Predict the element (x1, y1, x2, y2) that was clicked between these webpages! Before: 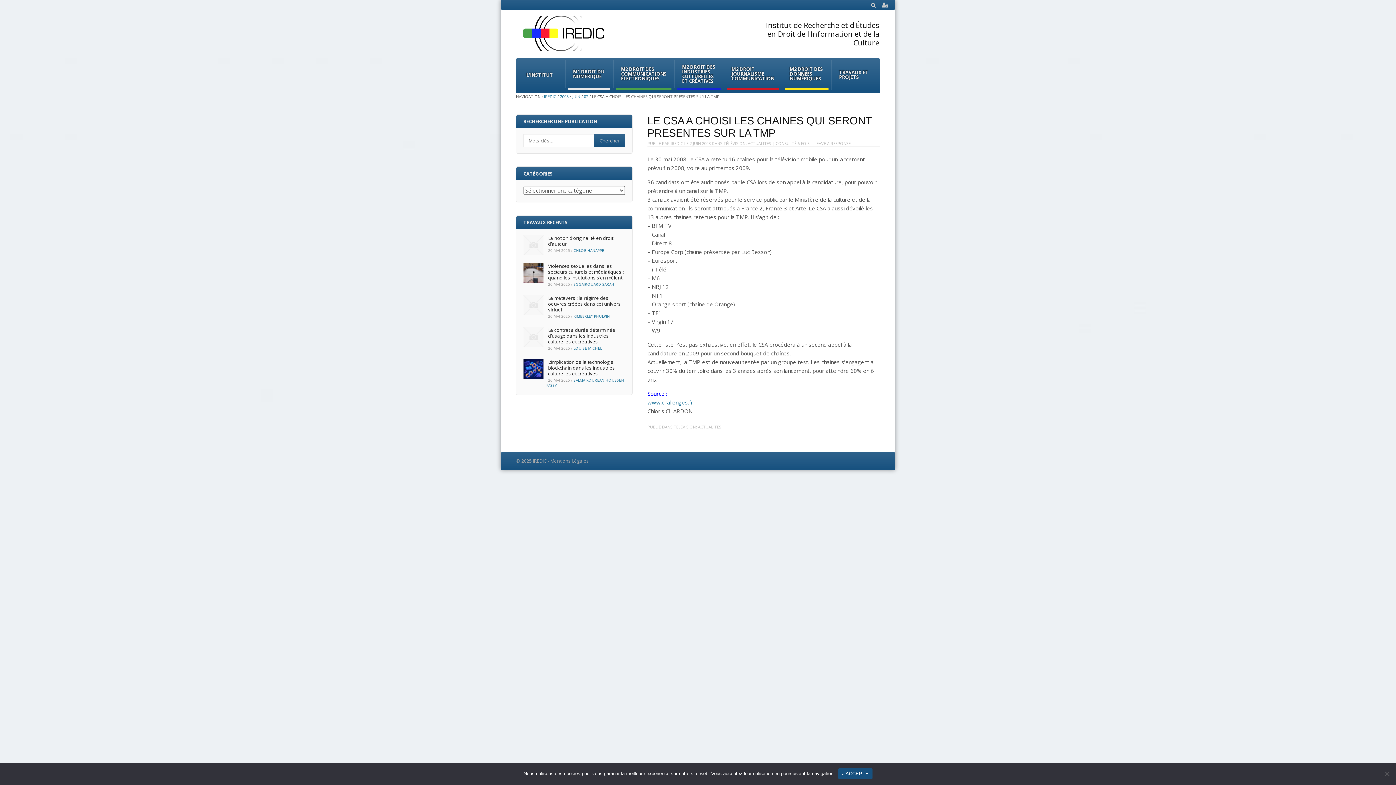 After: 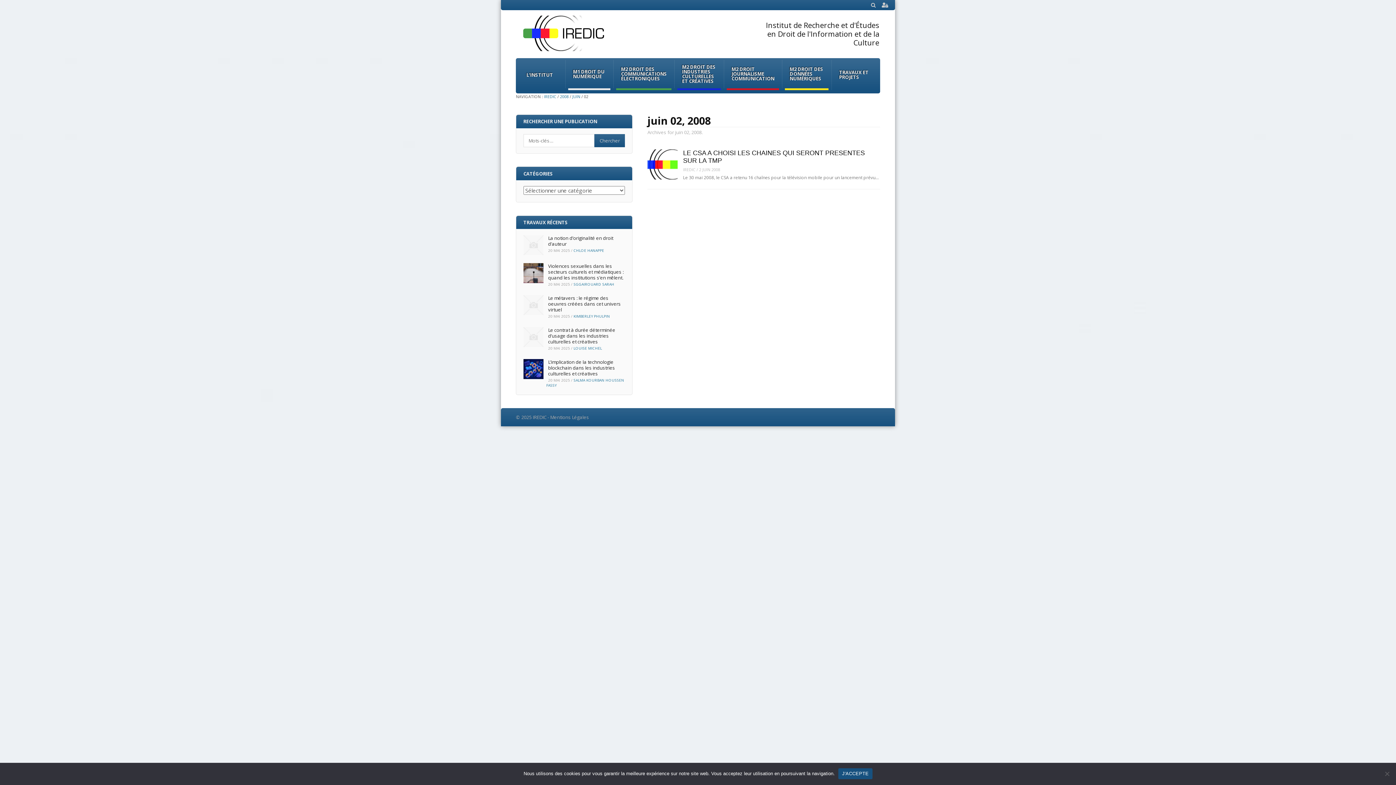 Action: bbox: (584, 93, 588, 99) label: 02